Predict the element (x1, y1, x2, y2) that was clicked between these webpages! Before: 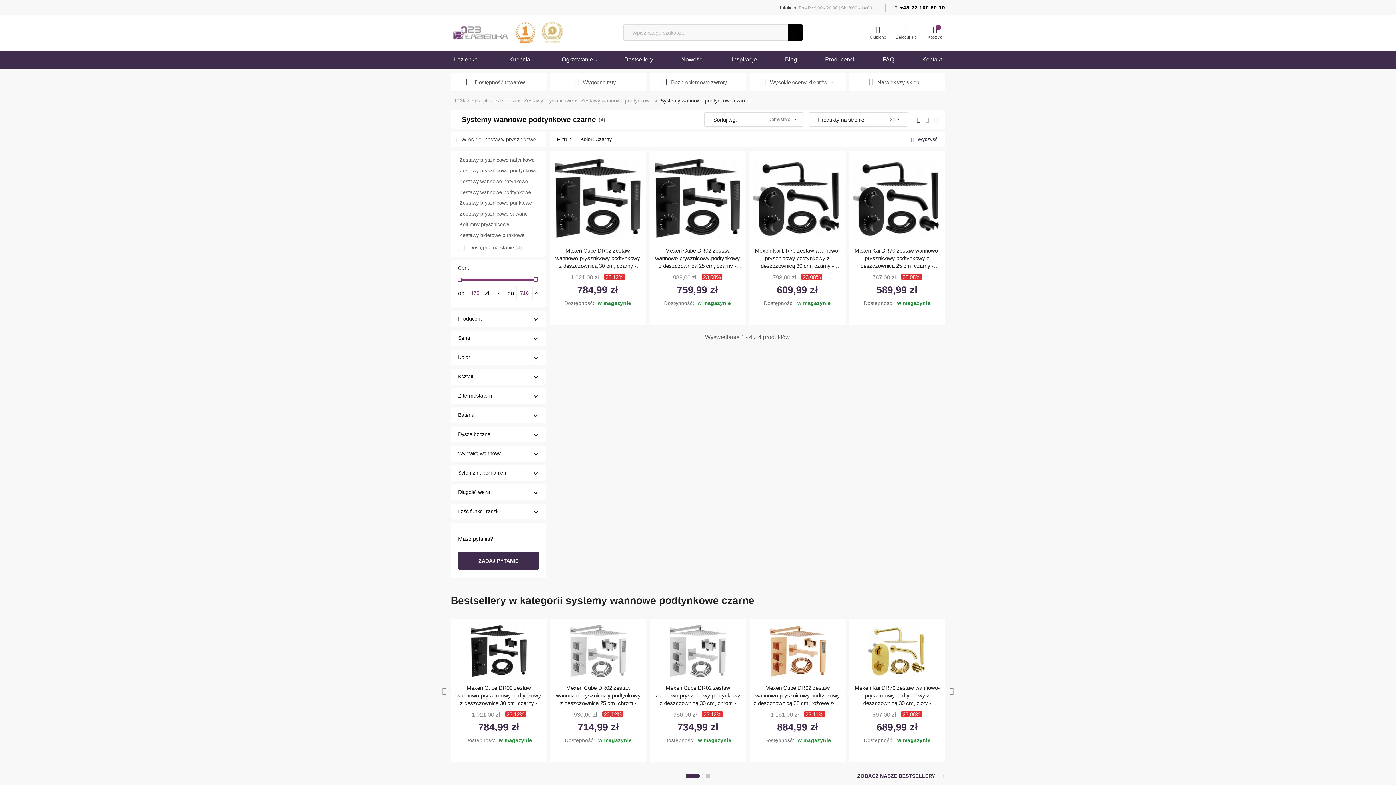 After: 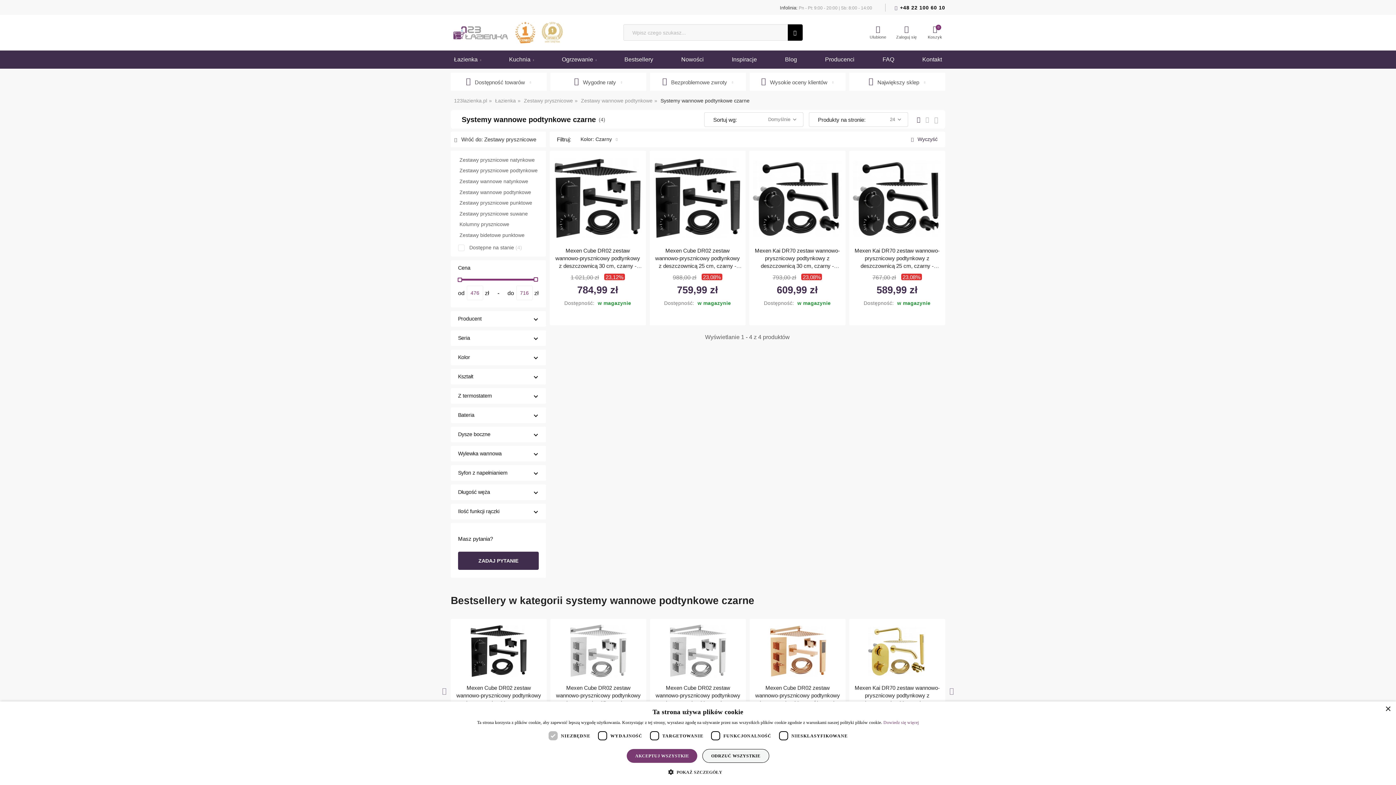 Action: bbox: (917, 114, 920, 125)